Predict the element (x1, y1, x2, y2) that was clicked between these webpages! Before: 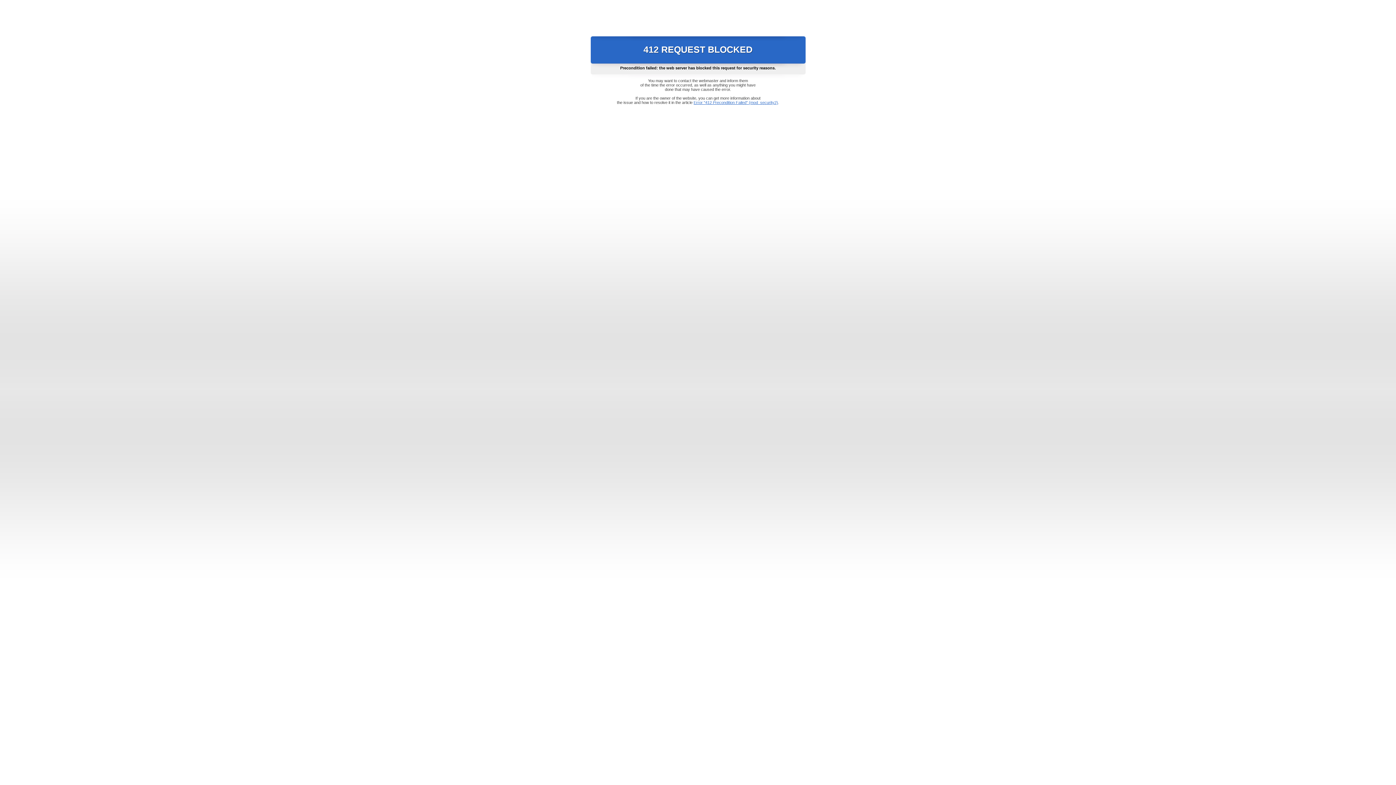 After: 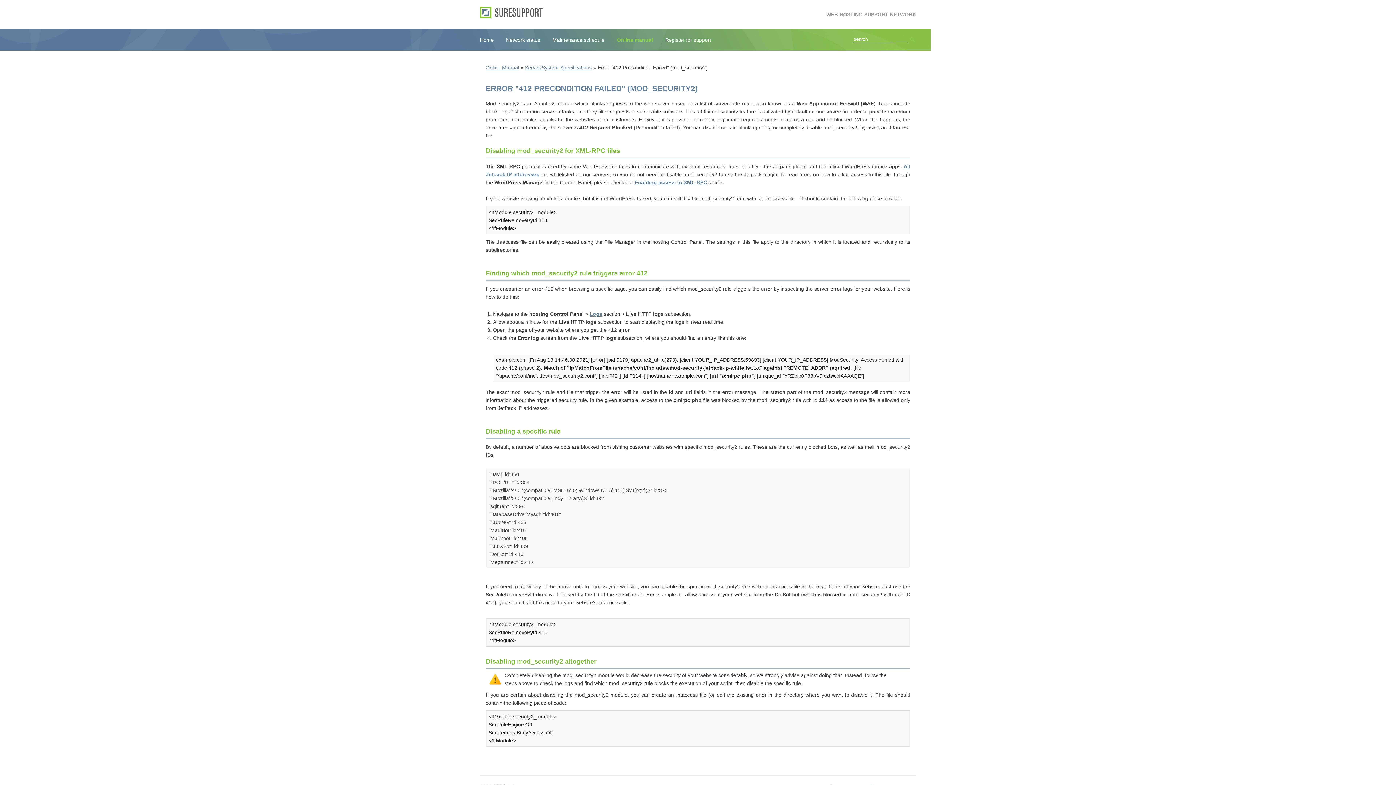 Action: bbox: (693, 100, 778, 104) label: Error "412 Precondition Failed" (mod_security2)